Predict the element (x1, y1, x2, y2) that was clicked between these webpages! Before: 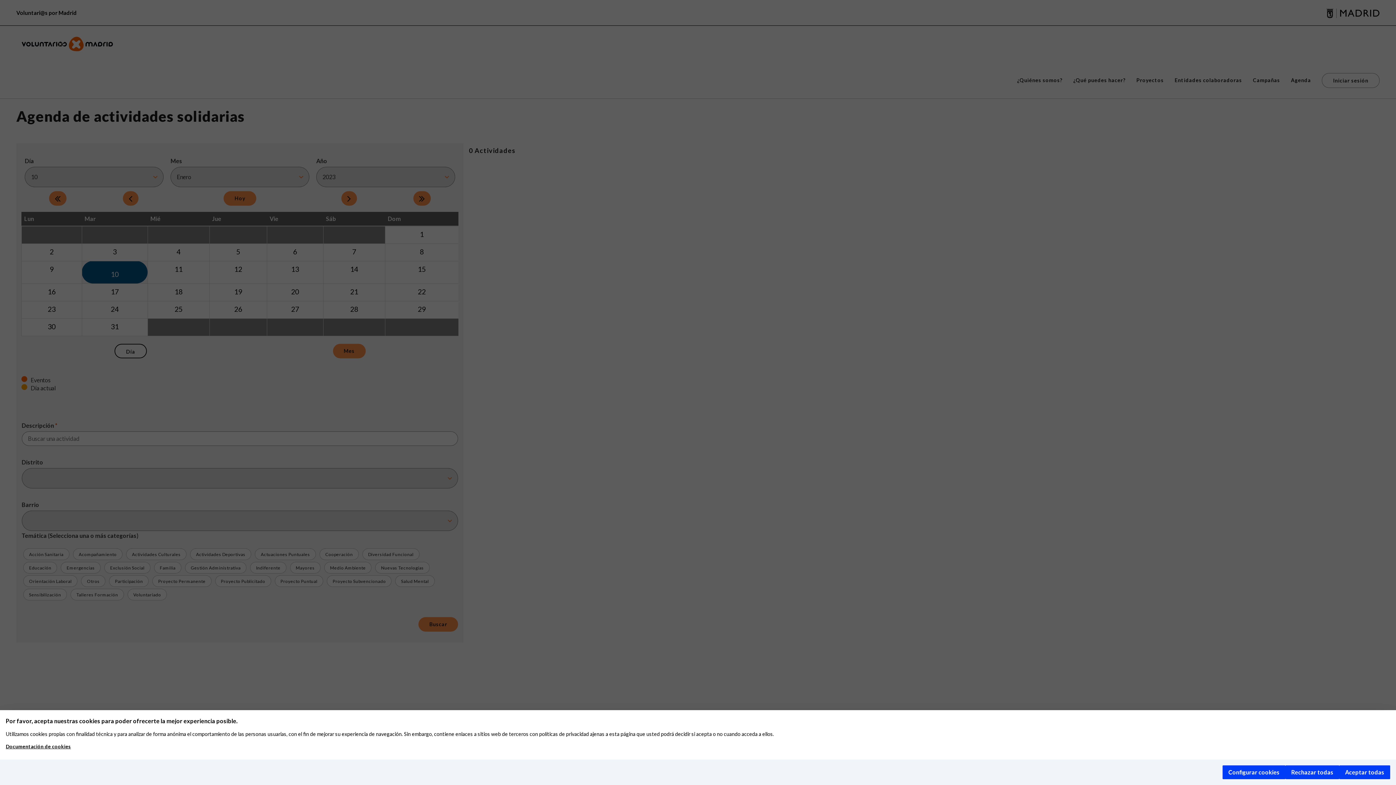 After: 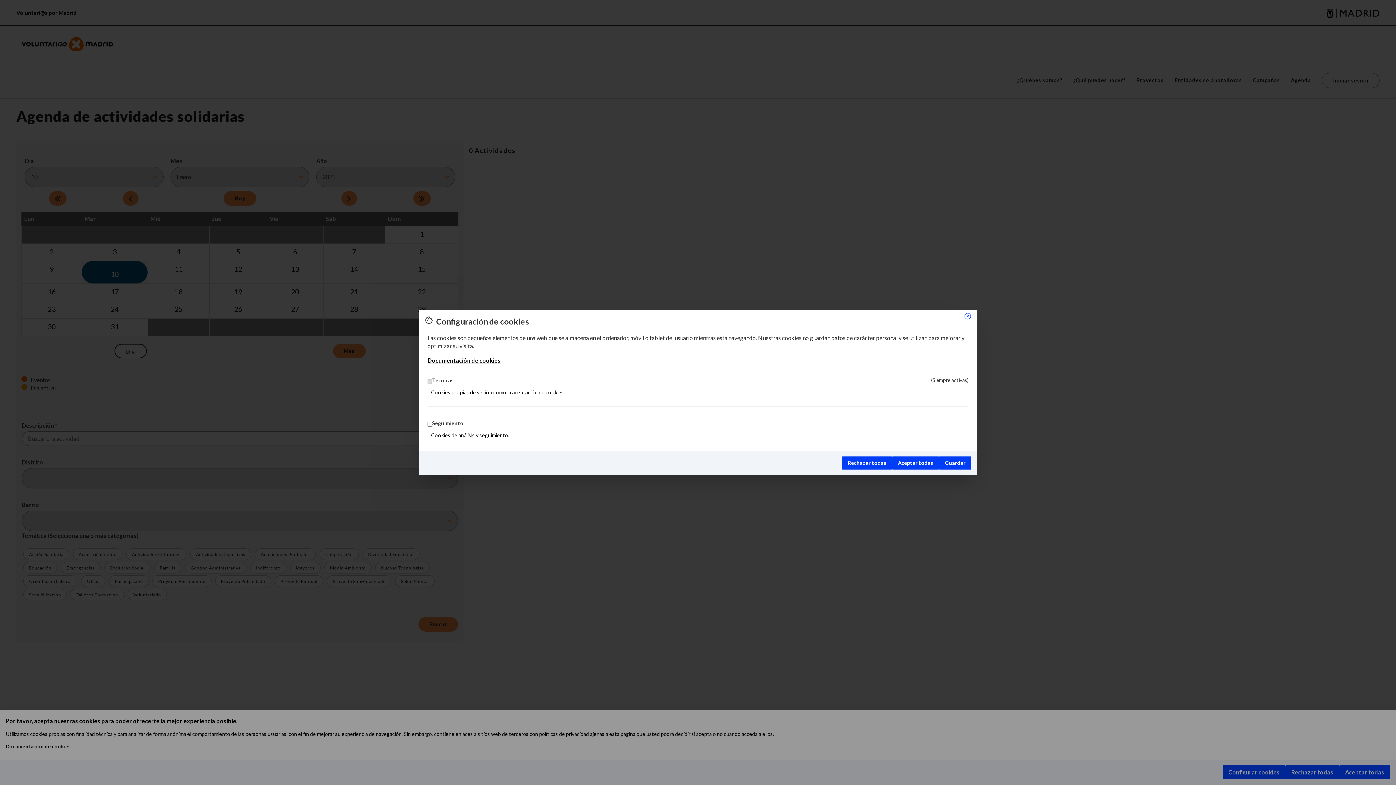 Action: label: Configurar cookies bbox: (1222, 765, 1285, 779)